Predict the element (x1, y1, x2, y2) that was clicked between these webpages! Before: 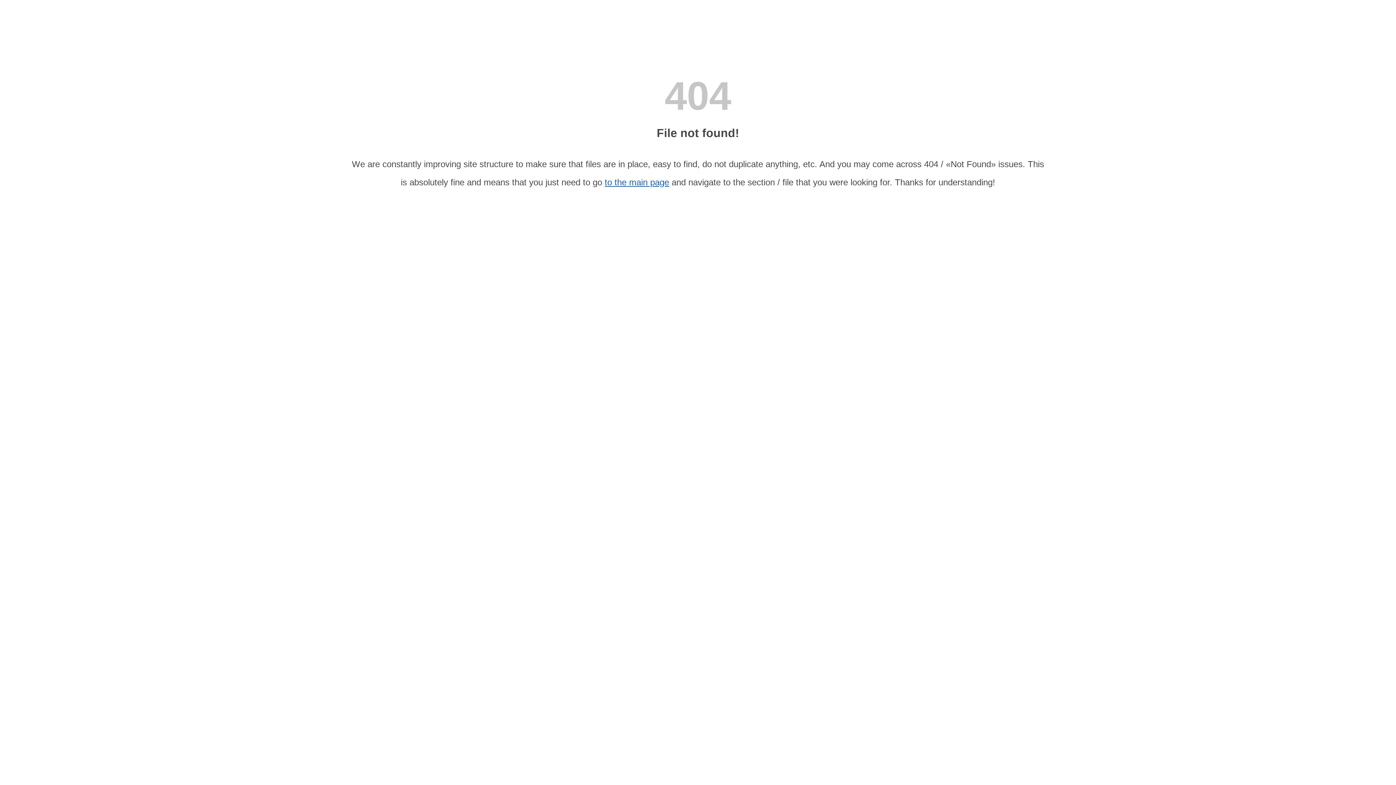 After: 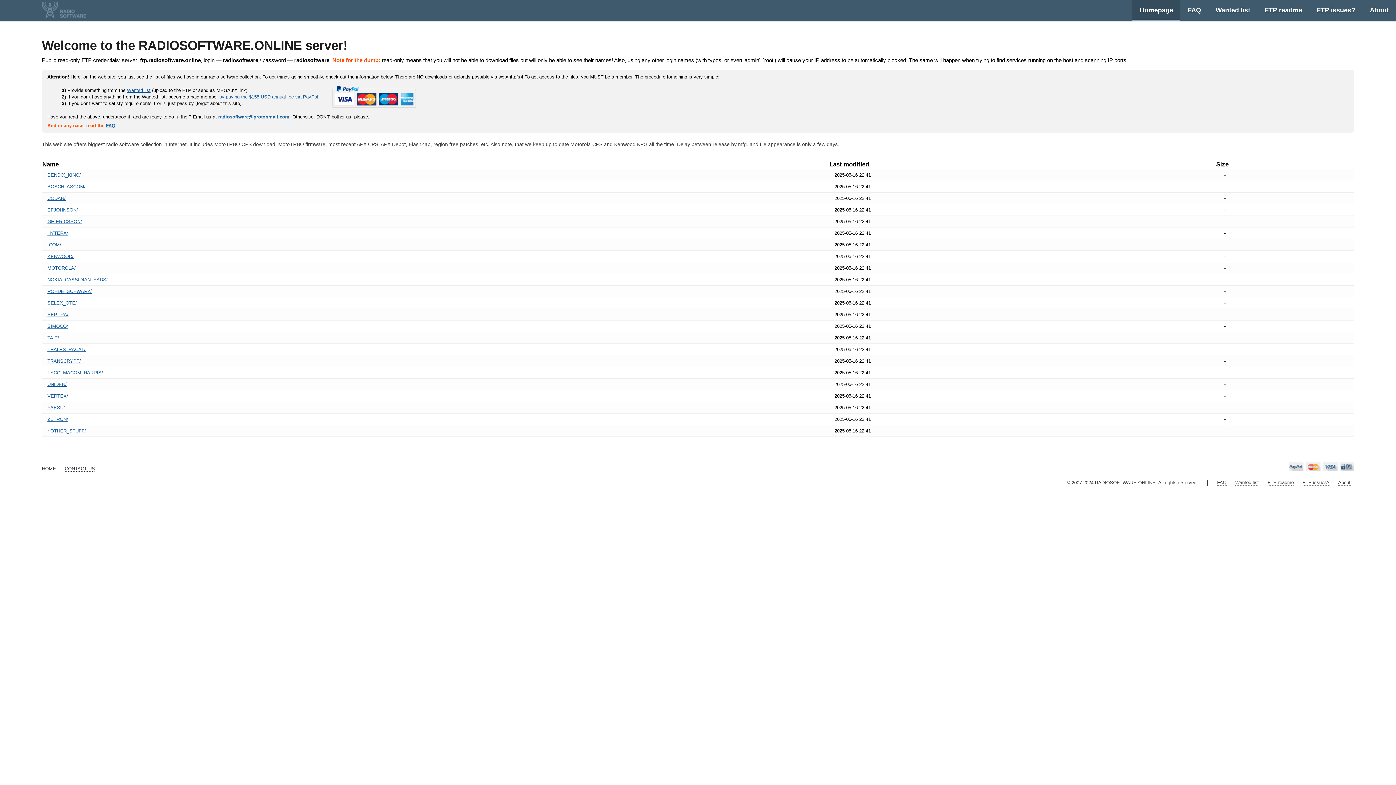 Action: label: to the main page bbox: (604, 177, 669, 187)